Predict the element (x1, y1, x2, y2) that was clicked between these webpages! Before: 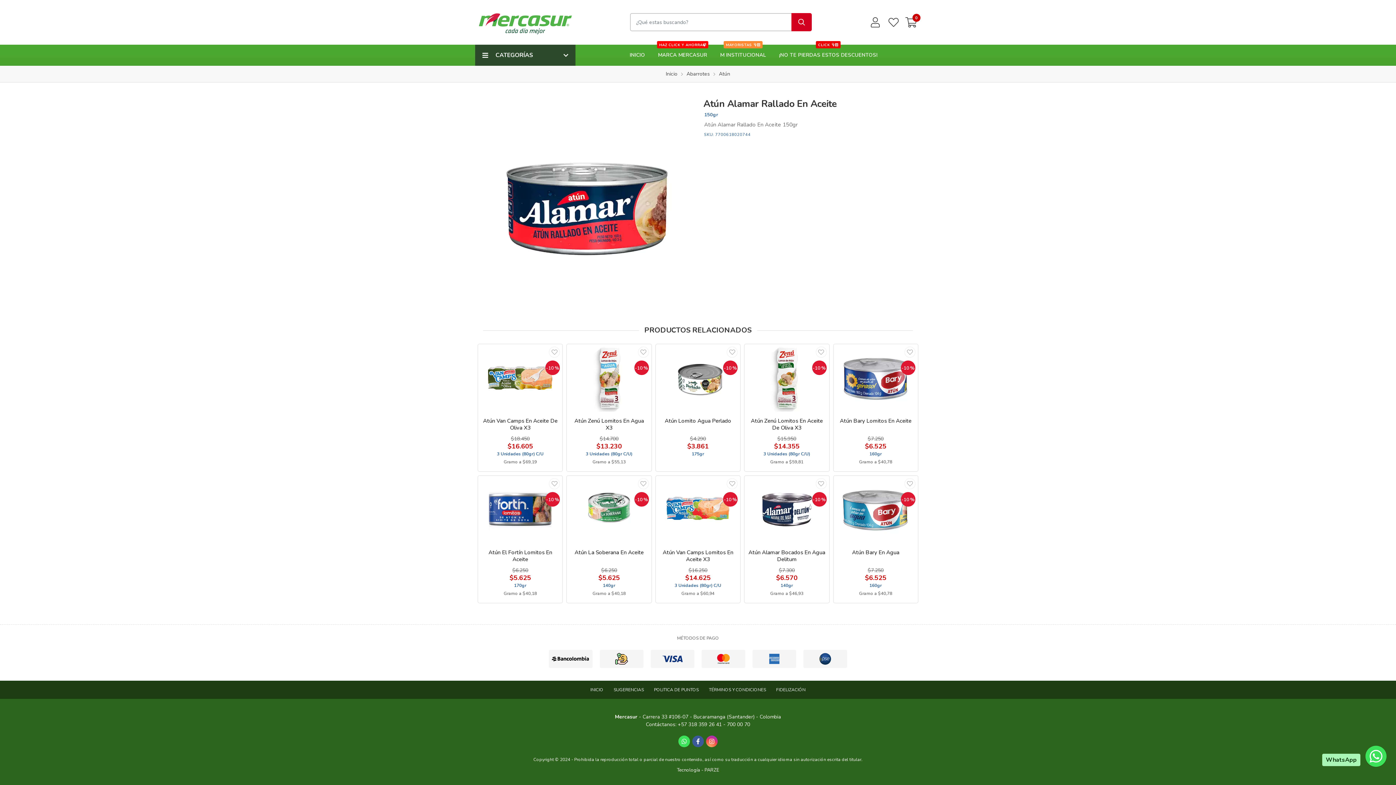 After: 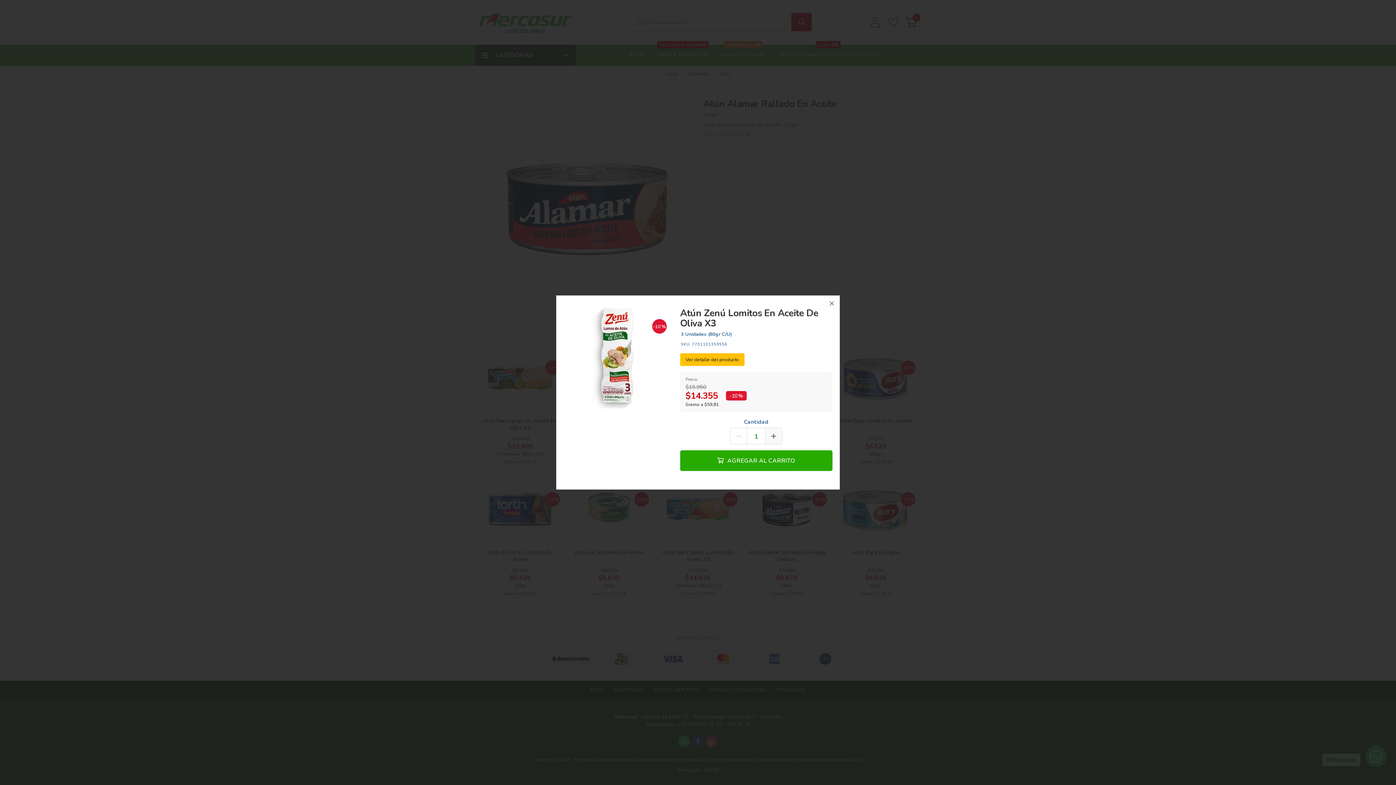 Action: label: Atún Zenú Lomitos En Aceite De Oliva X3
$15.950
$14.355
3 Unidades (80gr C/U)
Gramo a $59,81 bbox: (744, 417, 829, 471)